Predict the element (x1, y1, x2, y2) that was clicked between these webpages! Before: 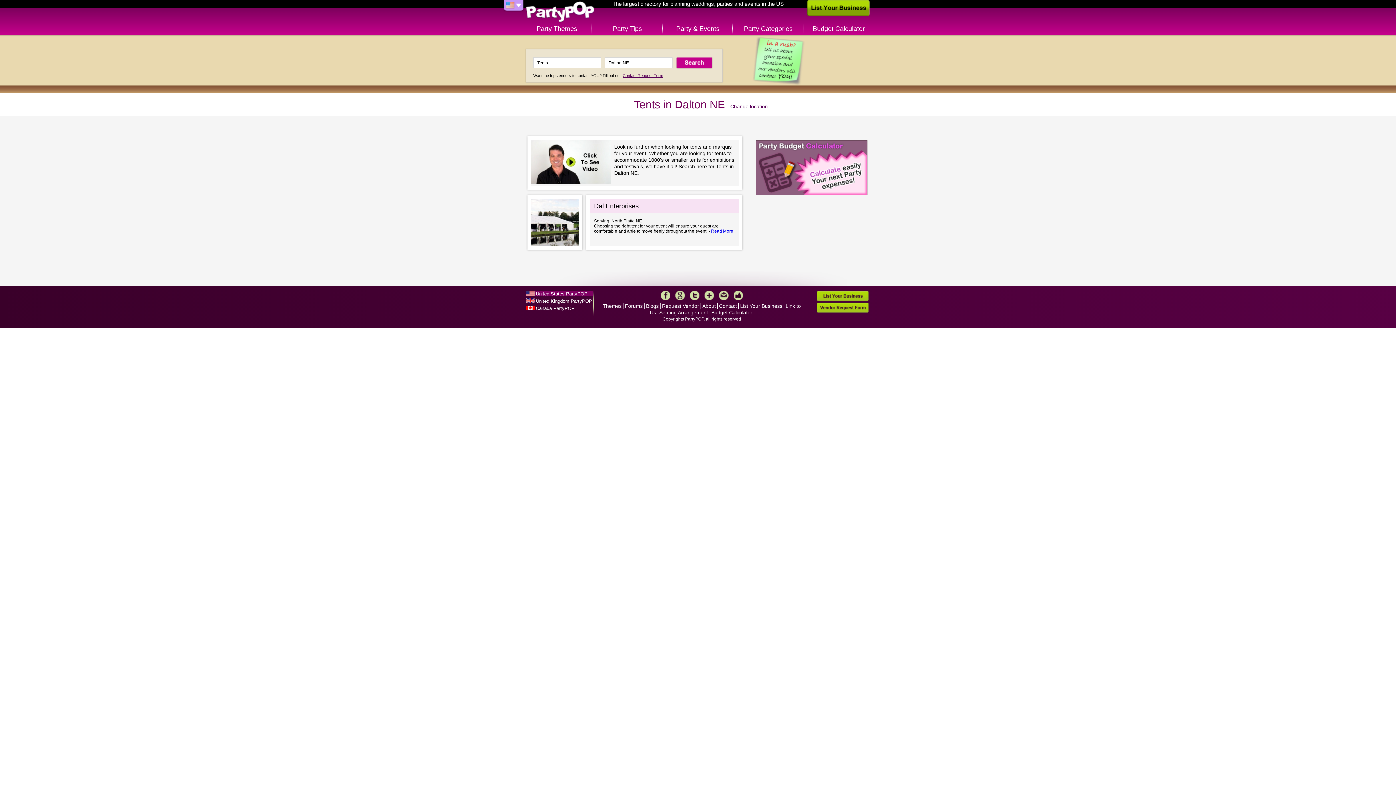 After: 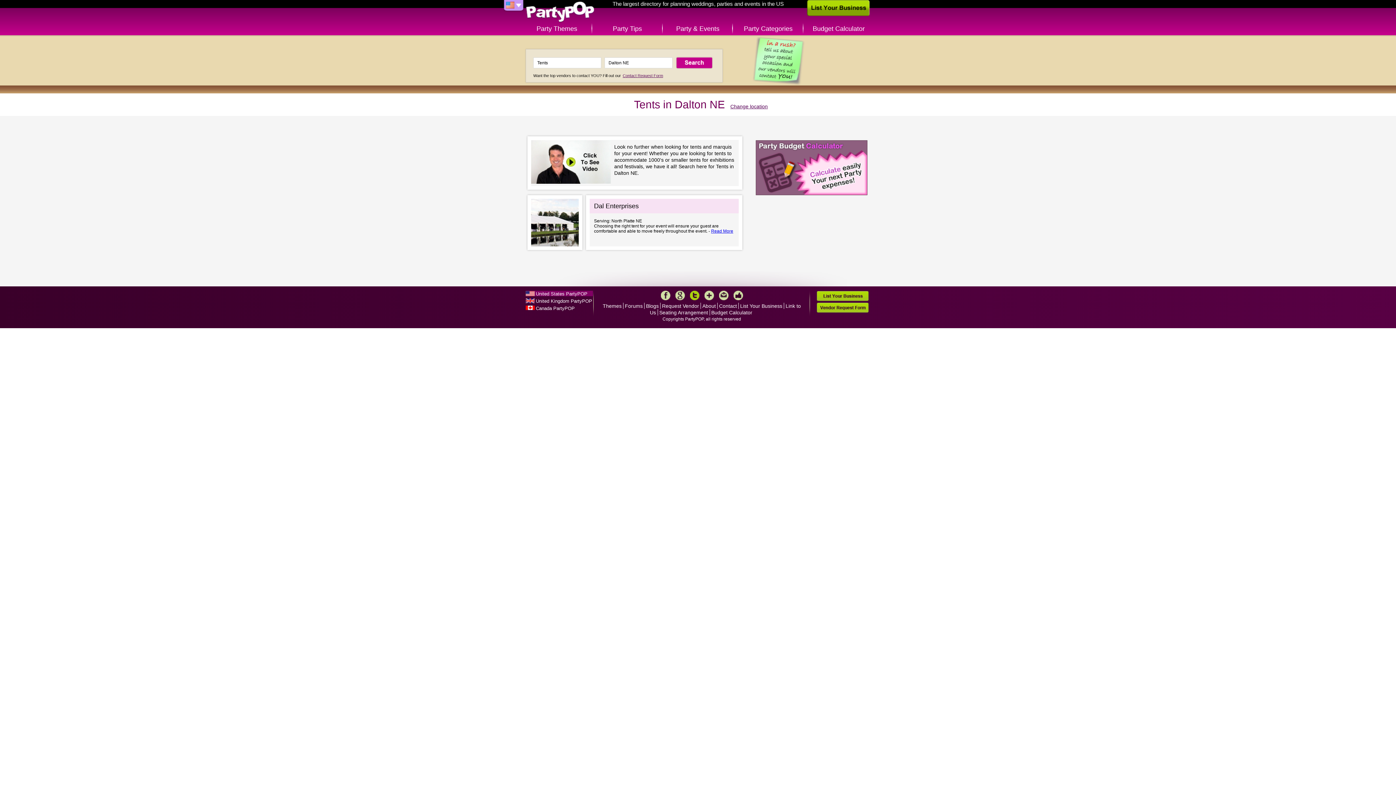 Action: label: Twitter bbox: (690, 290, 699, 300)